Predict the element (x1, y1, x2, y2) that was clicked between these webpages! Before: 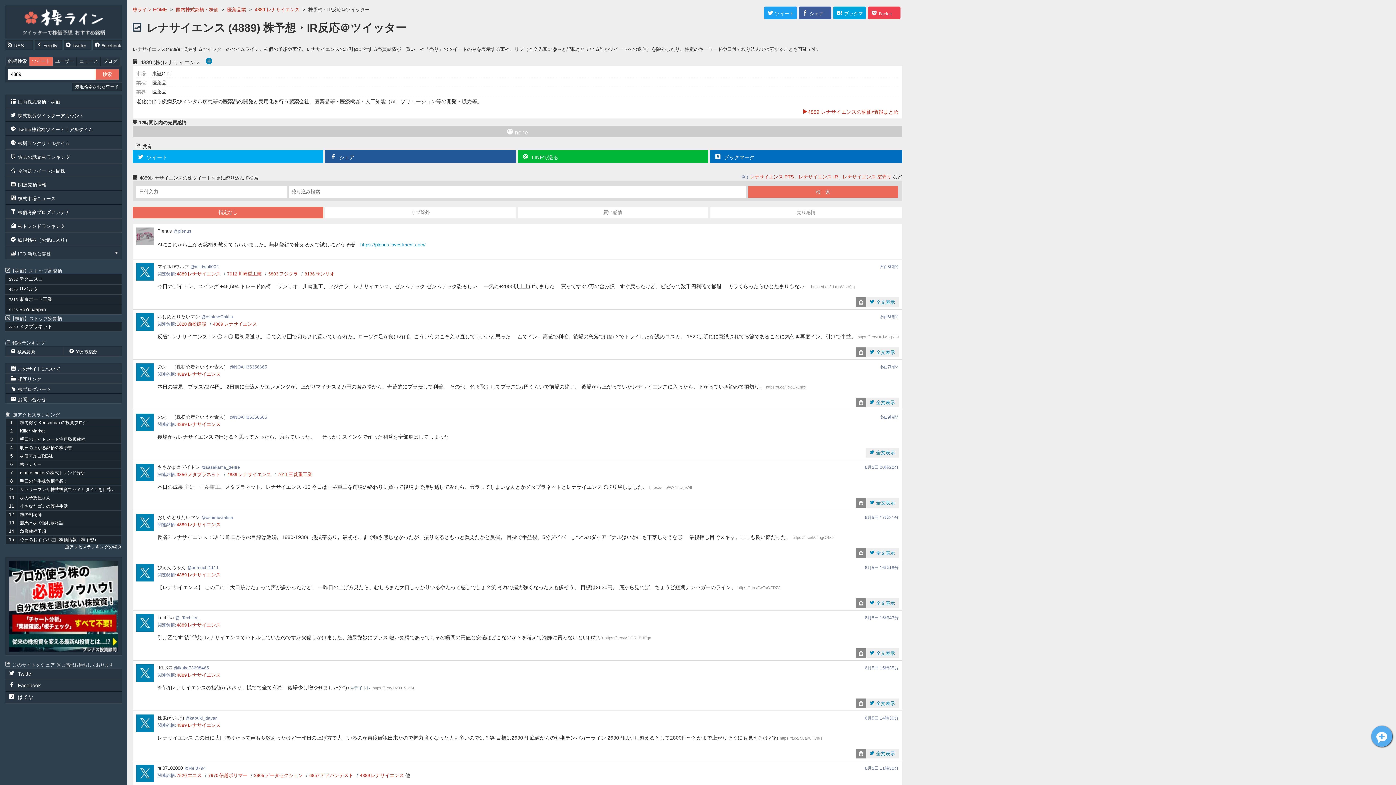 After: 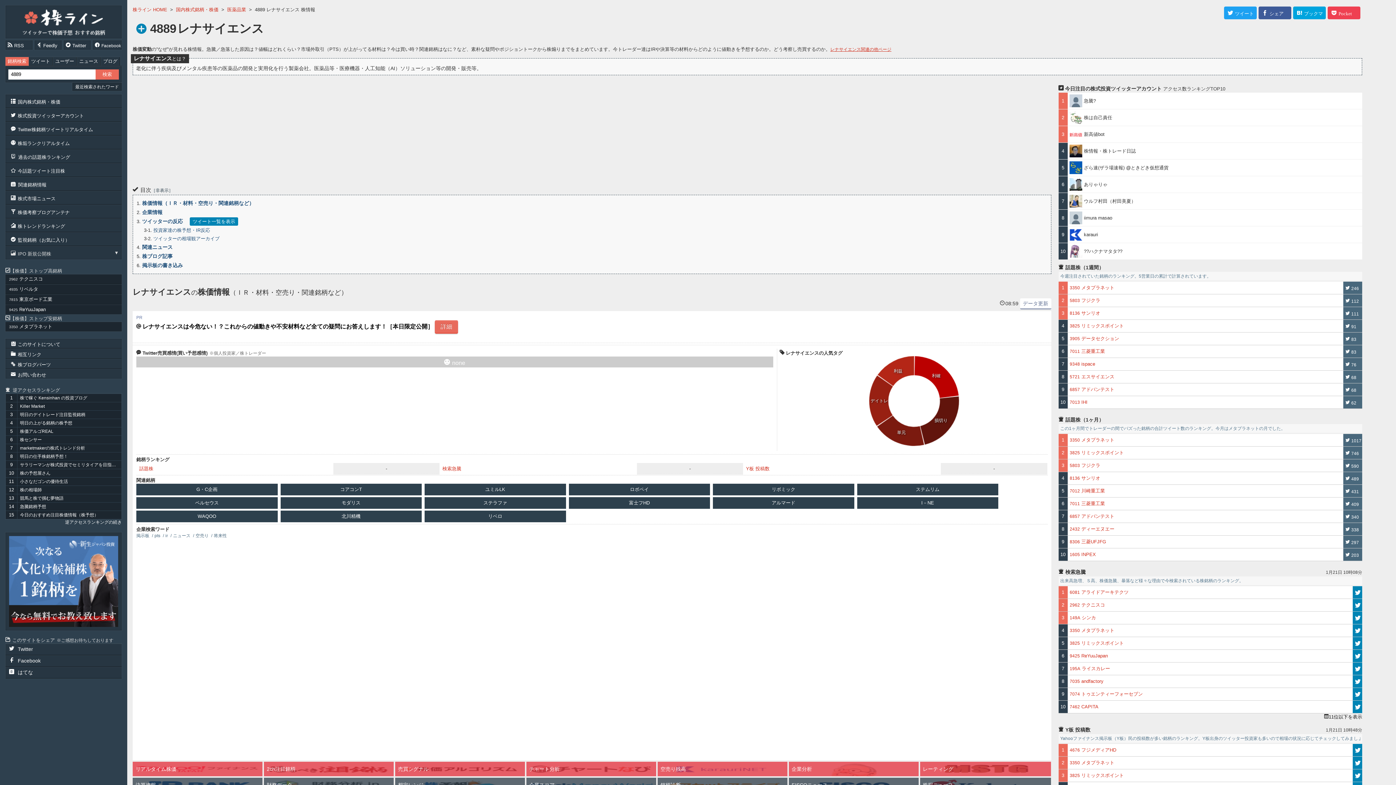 Action: bbox: (254, 6, 302, 12) label: 4889 レナサイエンス 